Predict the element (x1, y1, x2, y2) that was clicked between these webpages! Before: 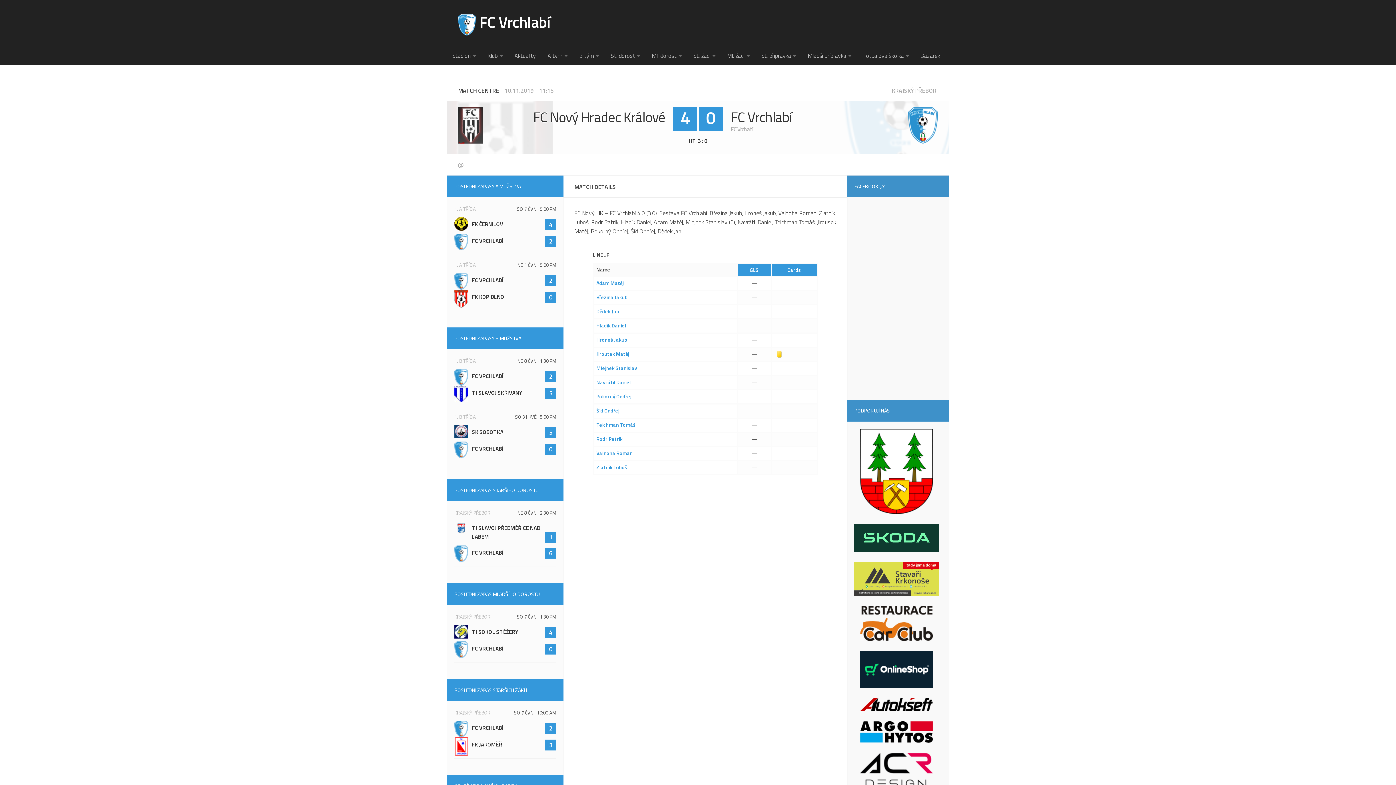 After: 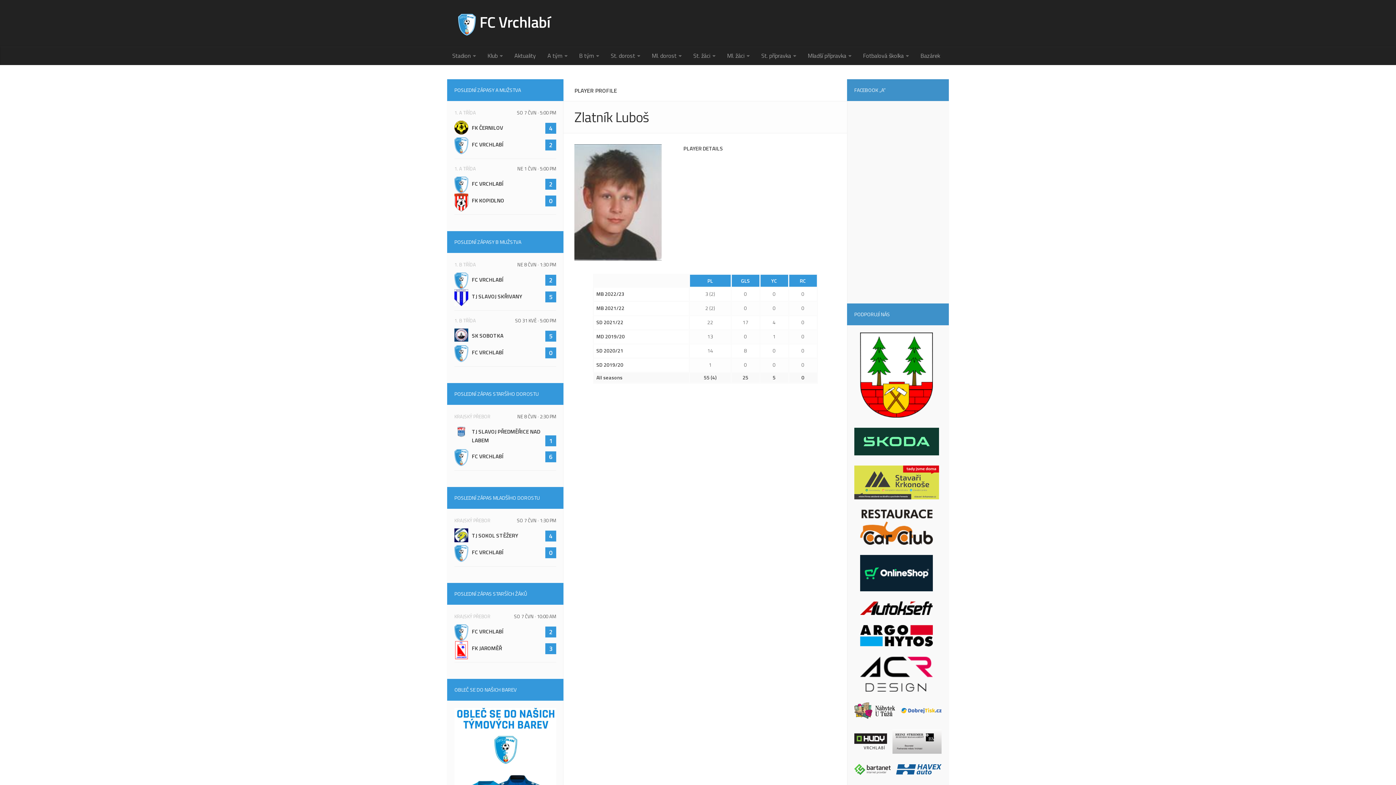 Action: bbox: (596, 463, 627, 471) label: Zlatník Luboš